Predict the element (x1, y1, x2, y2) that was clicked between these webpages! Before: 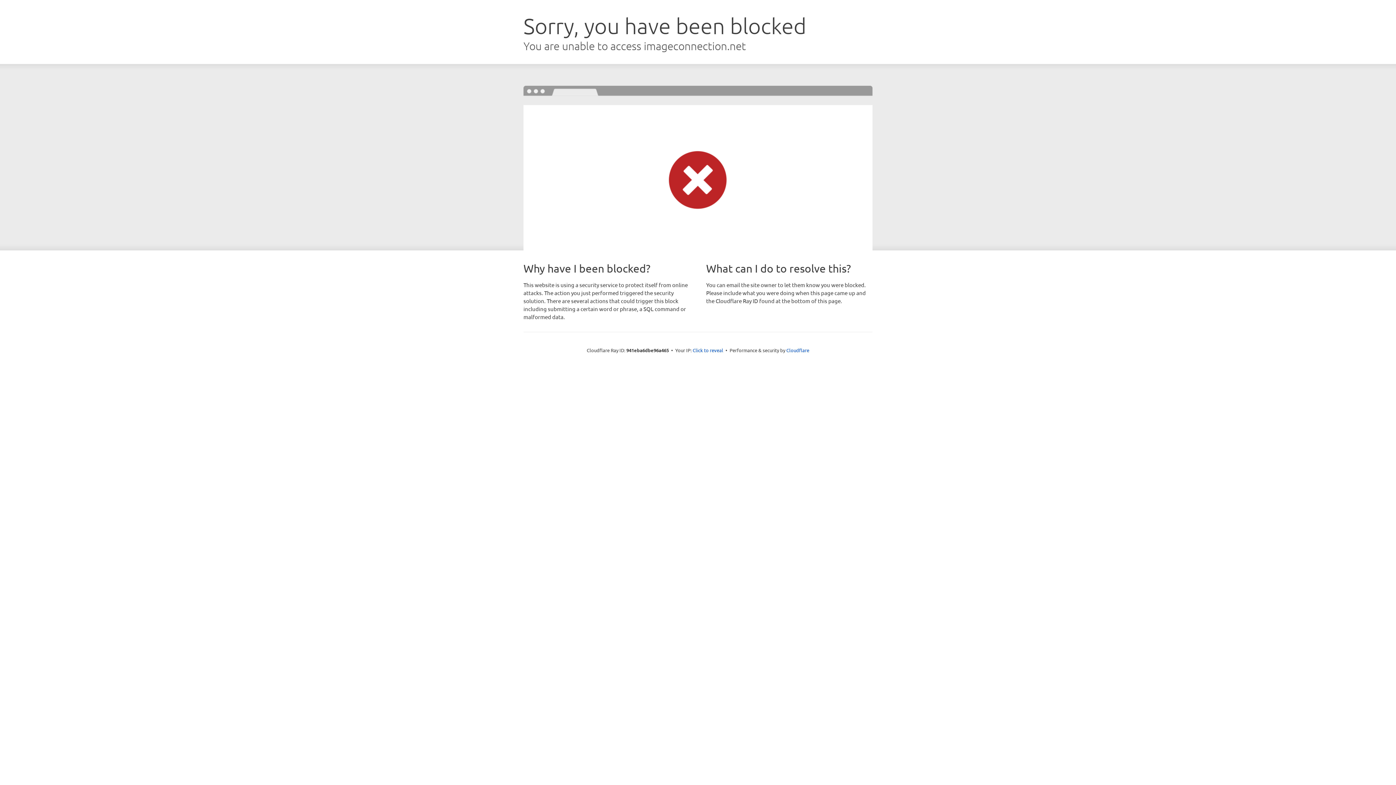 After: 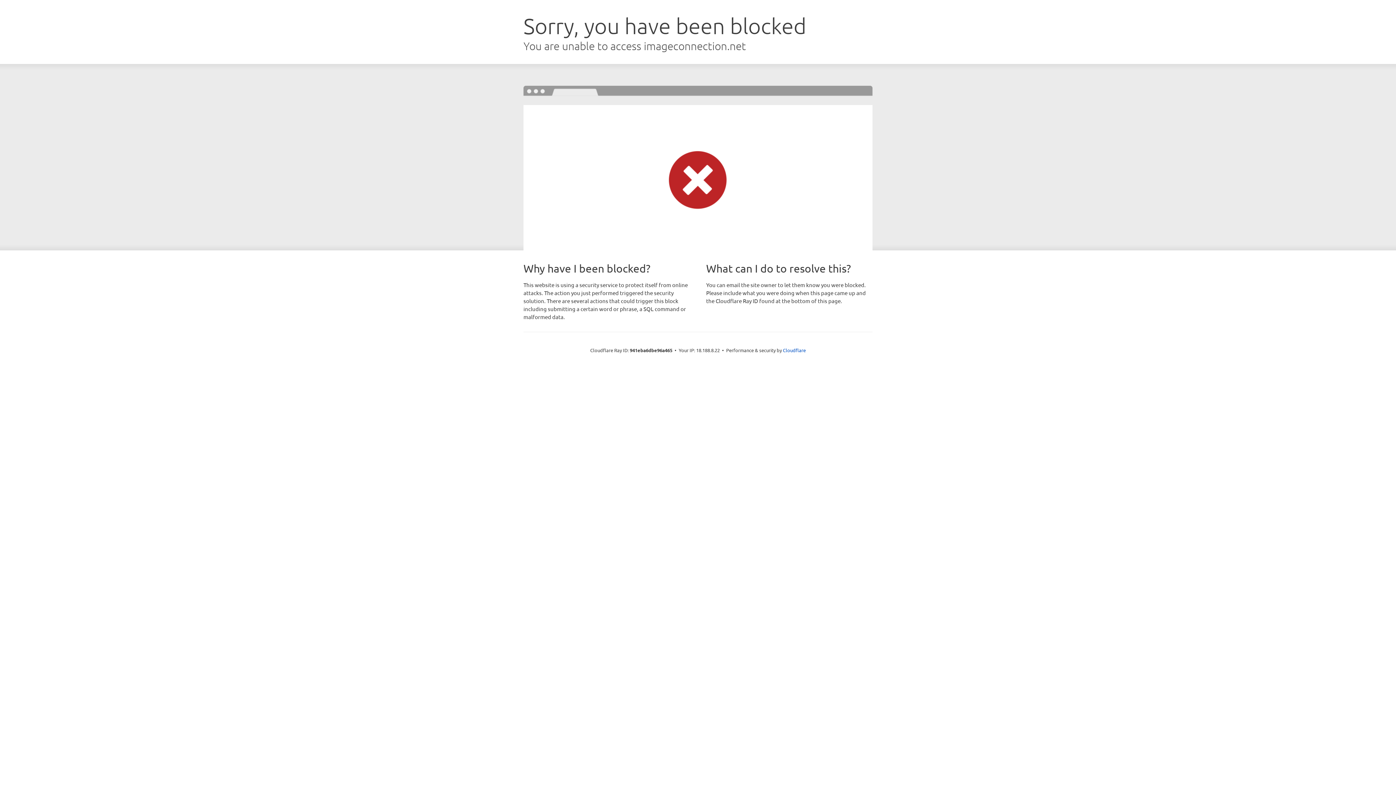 Action: bbox: (692, 346, 723, 353) label: Click to reveal